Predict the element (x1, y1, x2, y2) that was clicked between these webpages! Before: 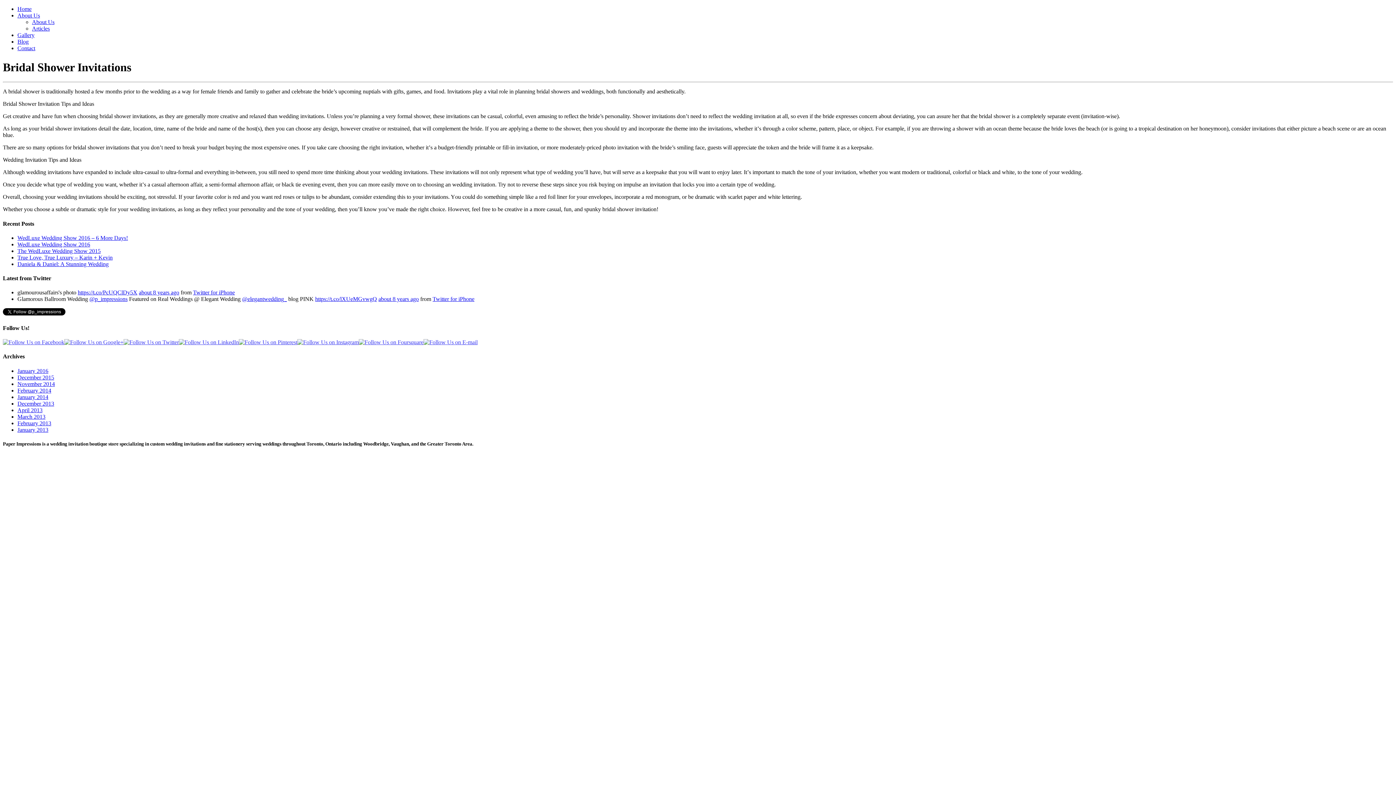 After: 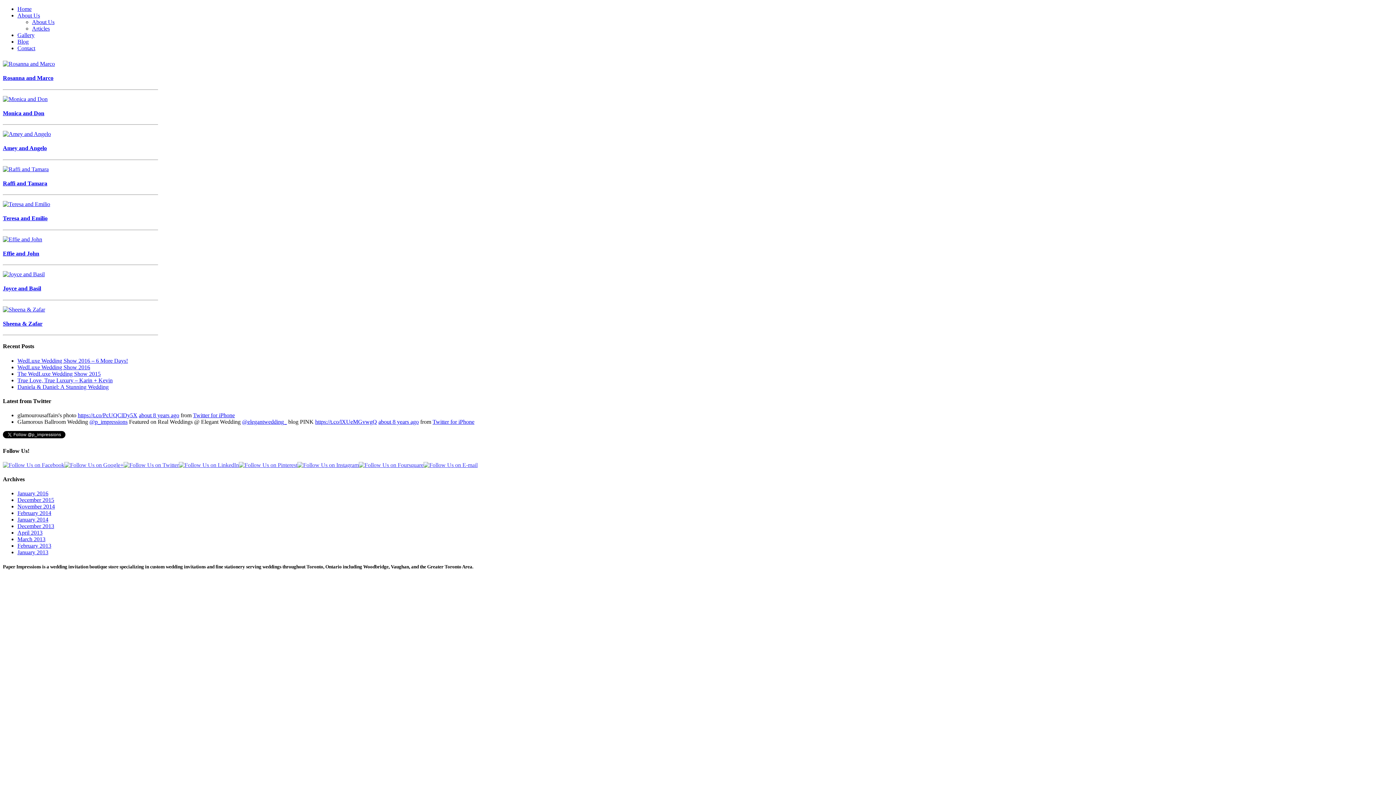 Action: bbox: (17, 32, 34, 38) label: Gallery